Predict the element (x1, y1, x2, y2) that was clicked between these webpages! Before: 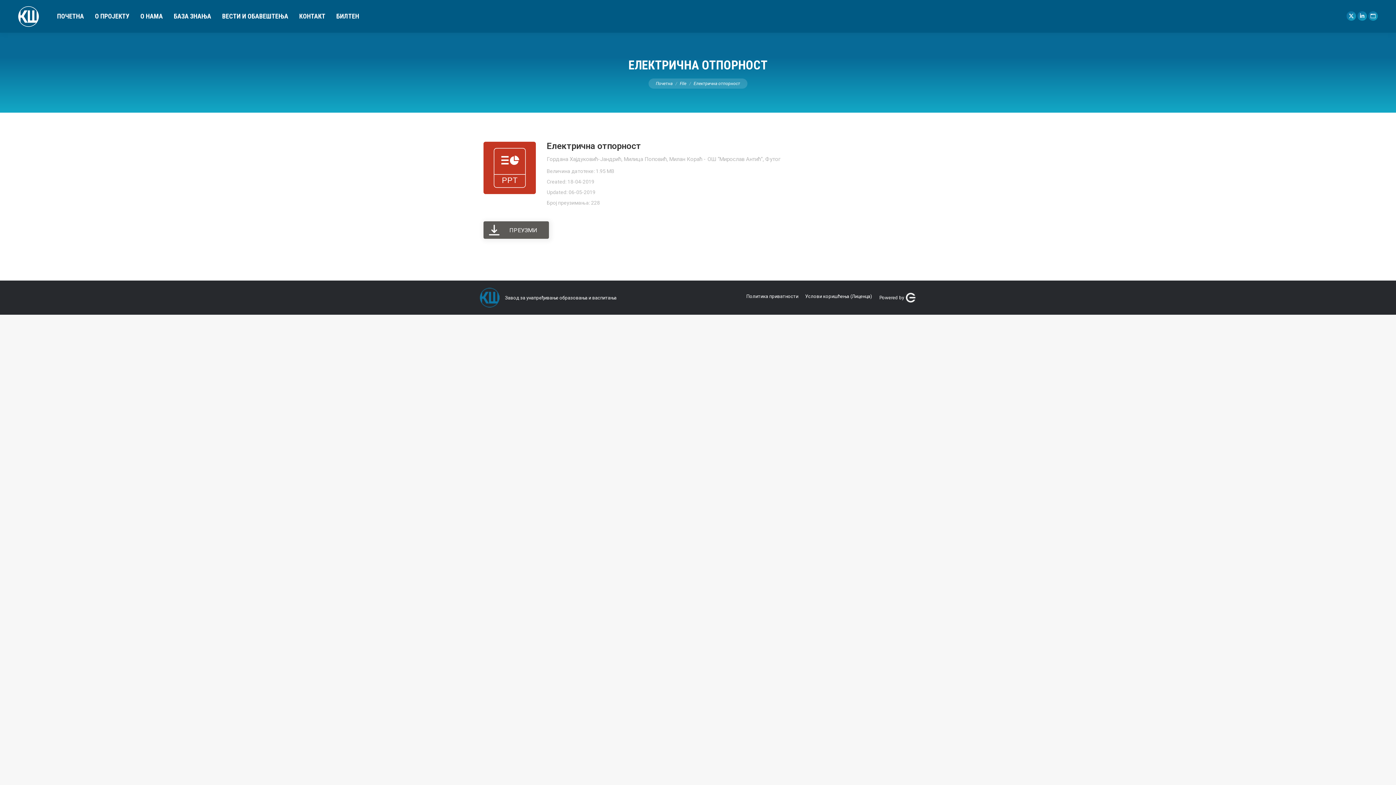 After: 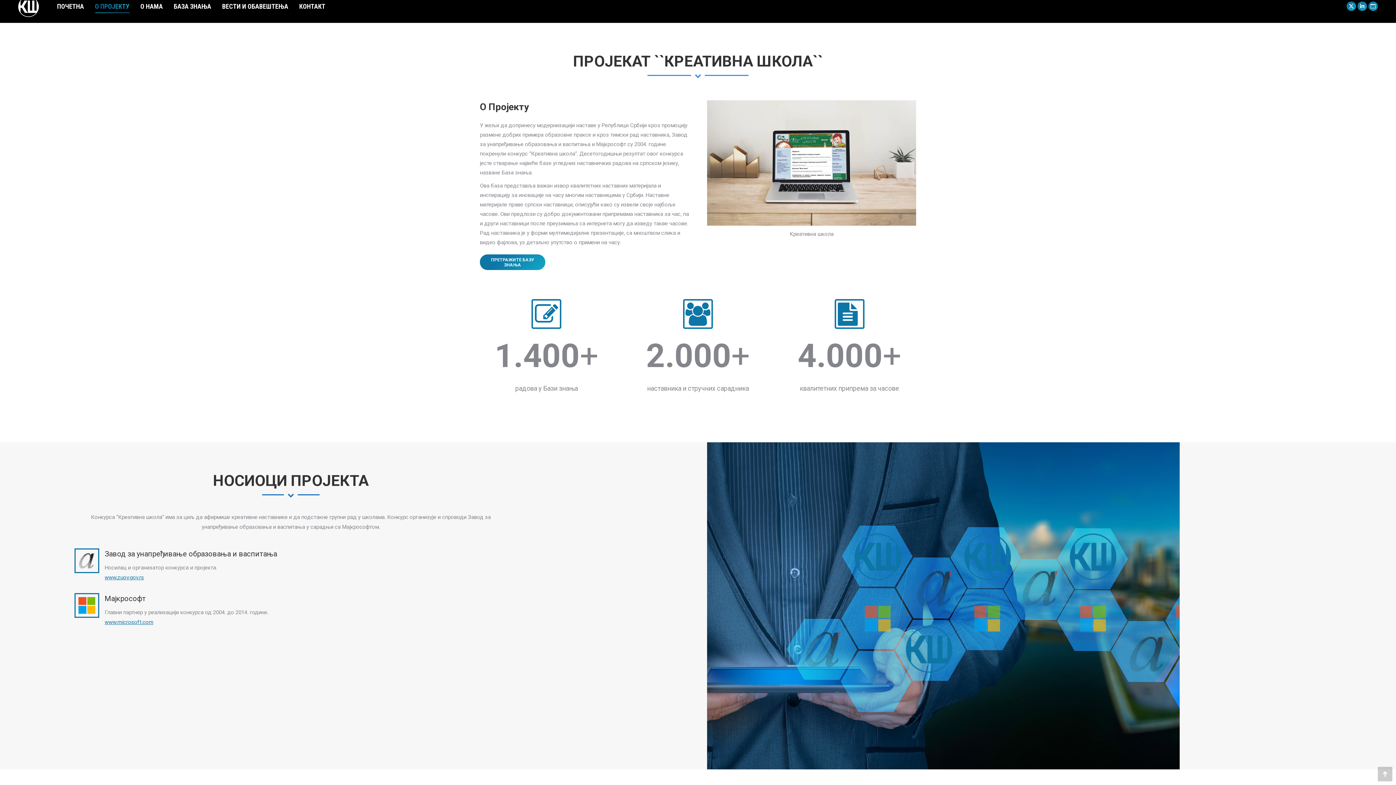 Action: bbox: (94, 1, 129, 30) label: О ПРОЈЕКТУ